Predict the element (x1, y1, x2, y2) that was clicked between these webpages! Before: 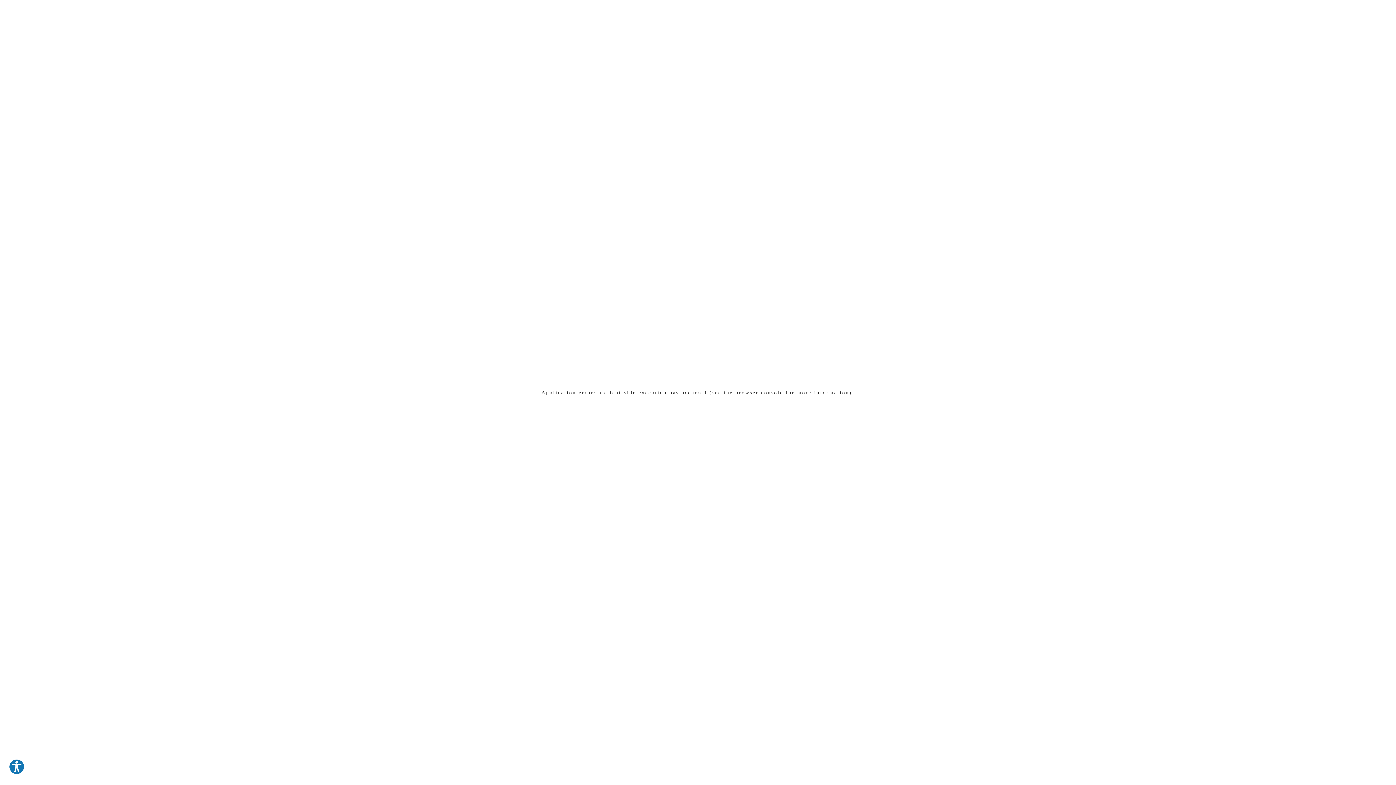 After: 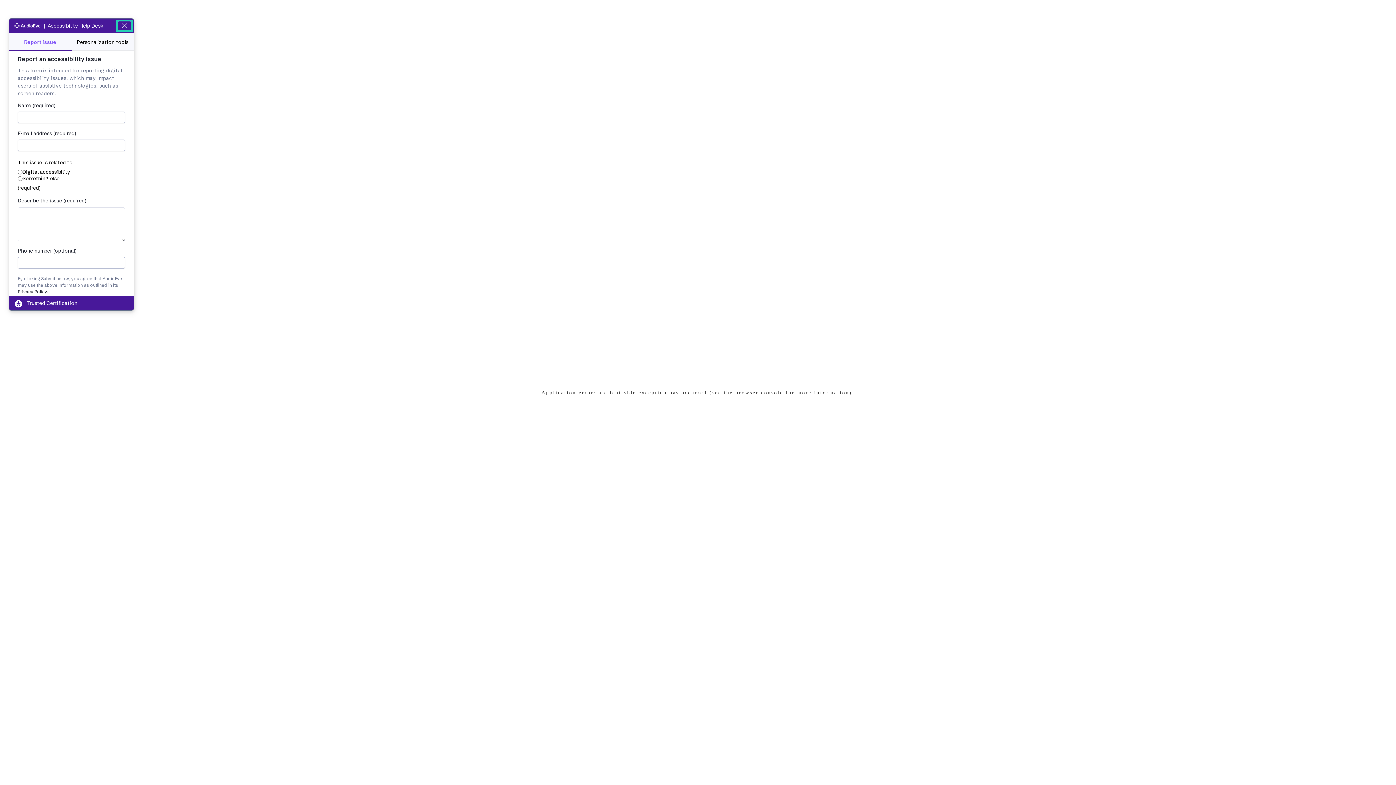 Action: bbox: (8, 759, 24, 775) label: Explore your accessibility options